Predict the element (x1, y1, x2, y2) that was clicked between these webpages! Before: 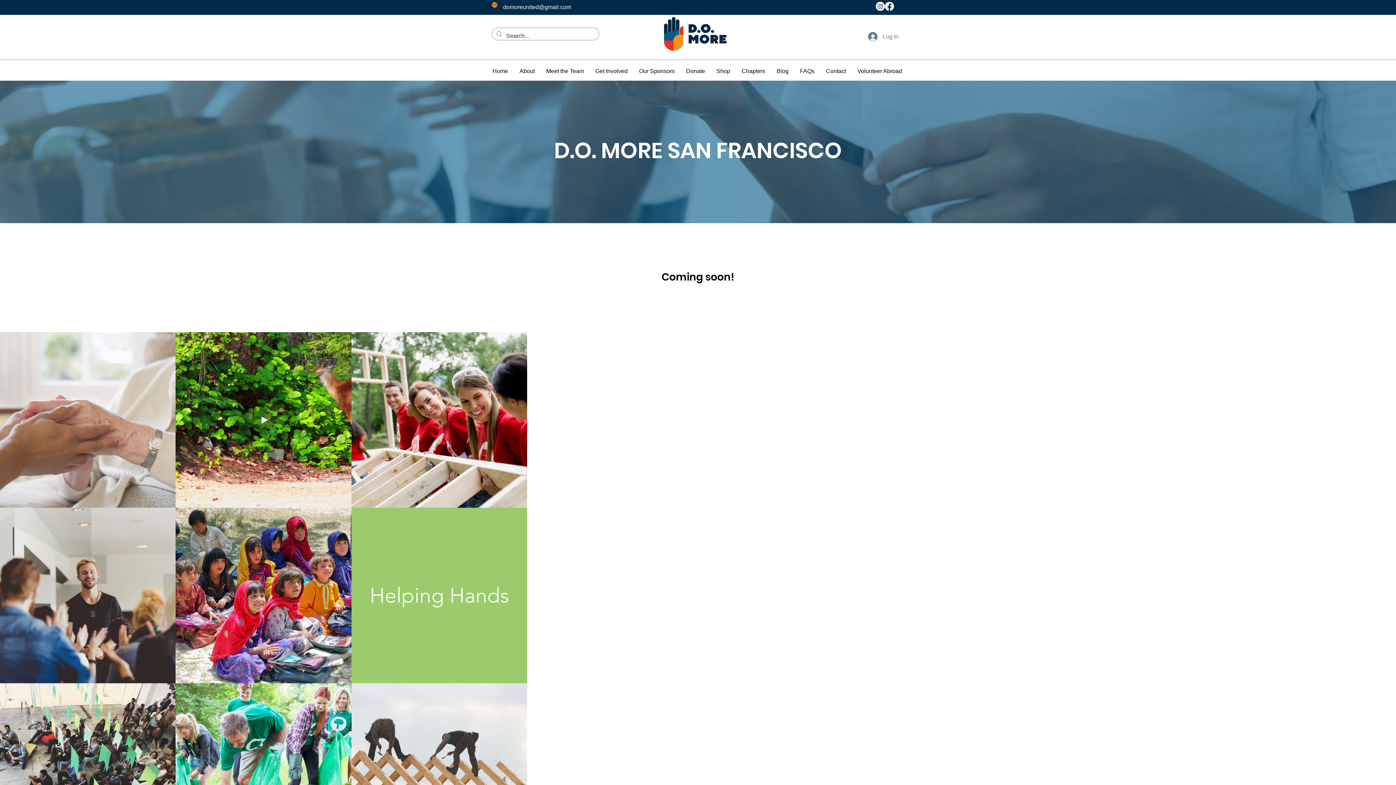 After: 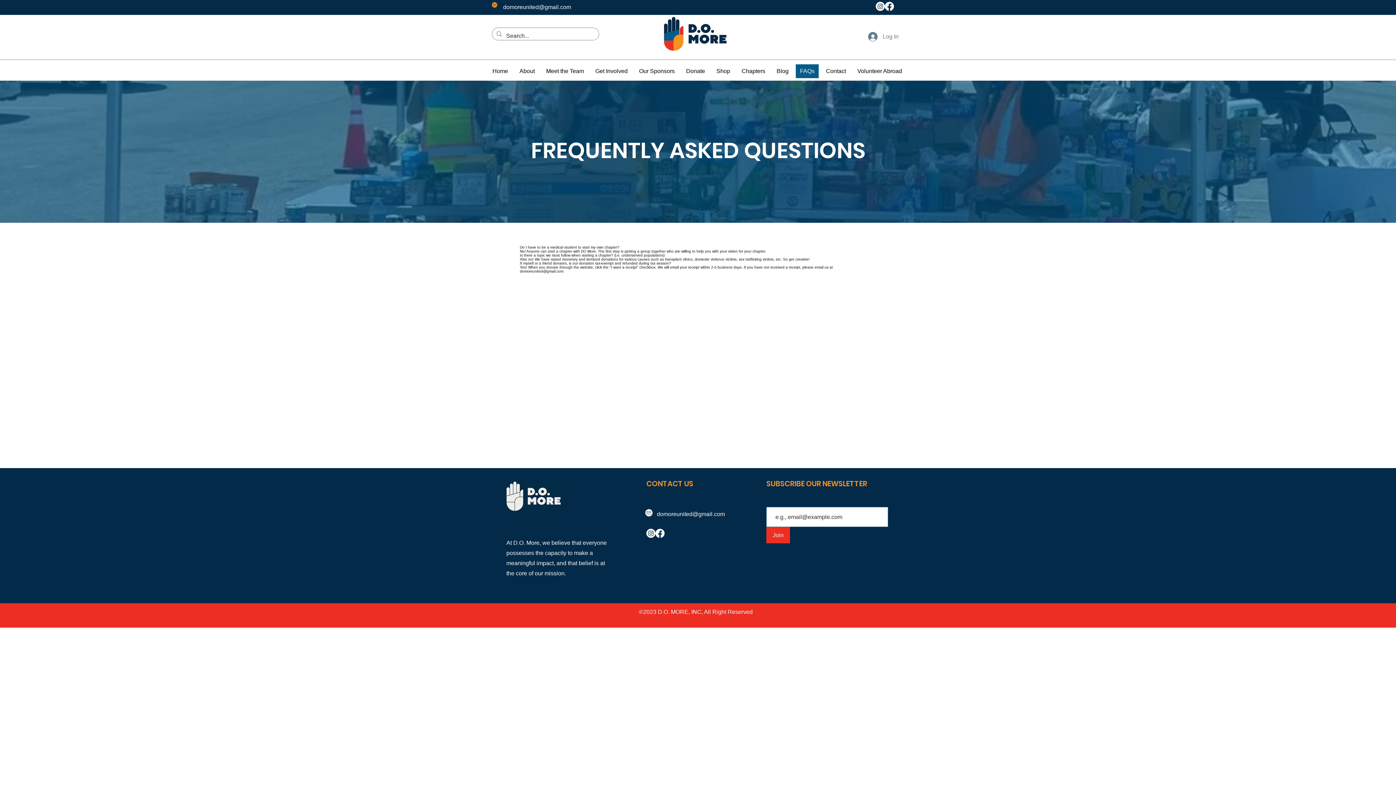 Action: label: FAQs bbox: (795, 64, 819, 78)